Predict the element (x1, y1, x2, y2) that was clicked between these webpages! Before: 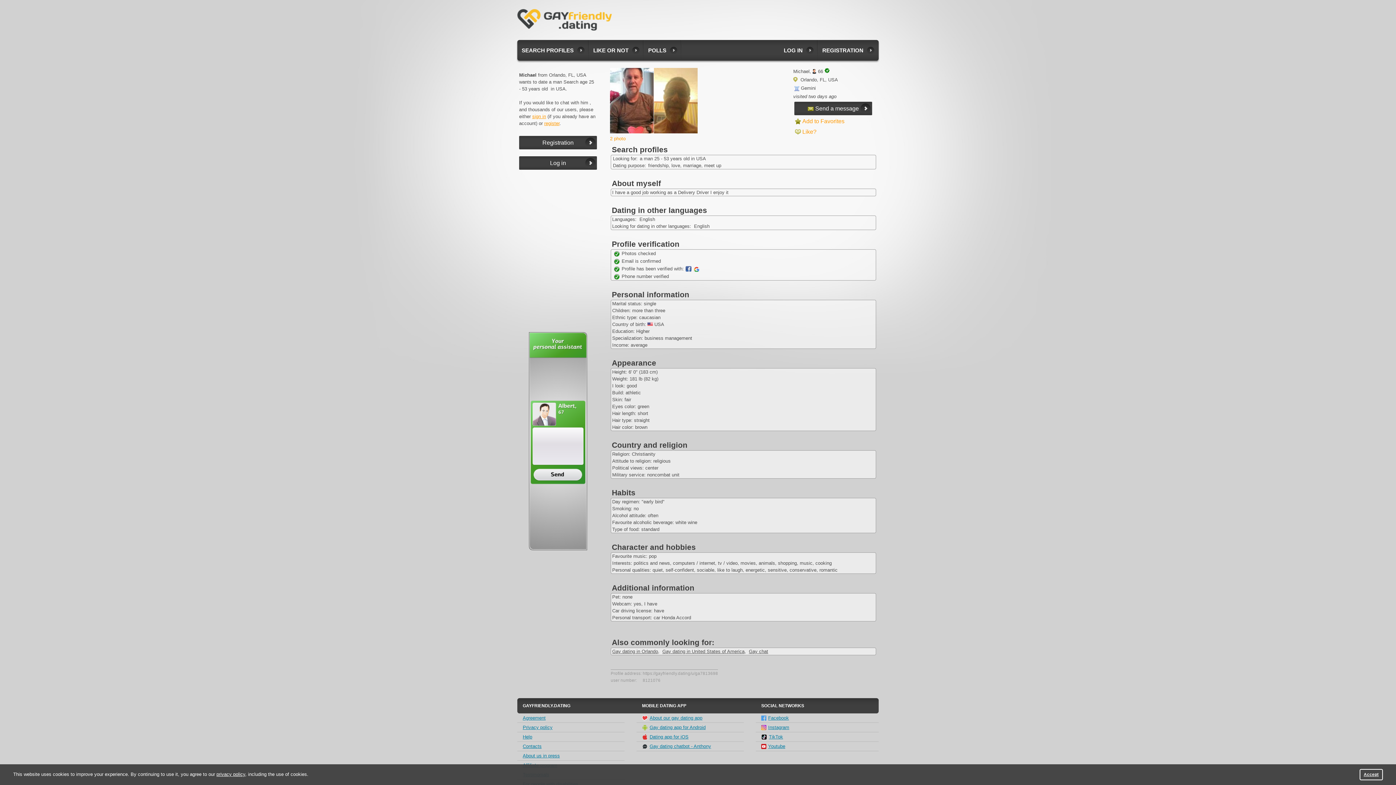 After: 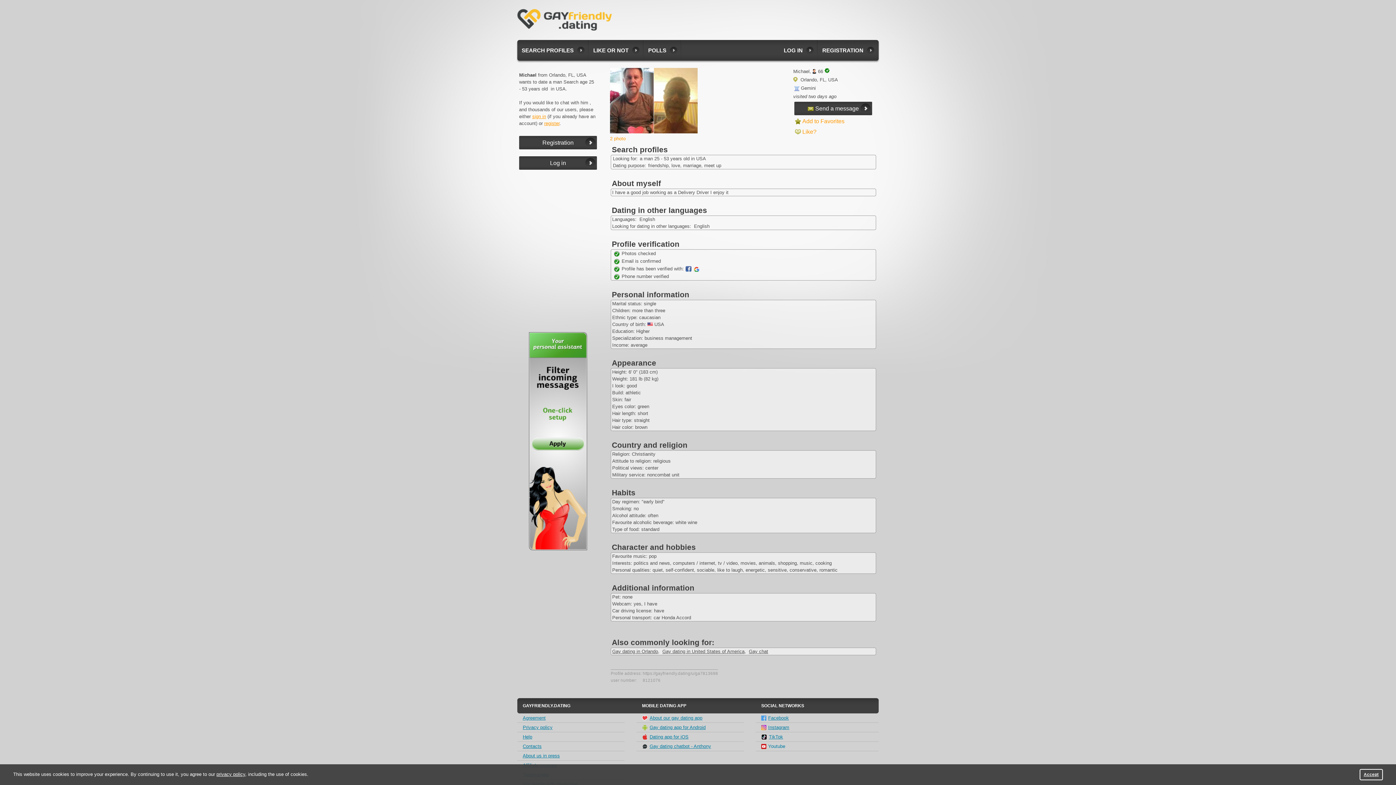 Action: bbox: (756, 743, 878, 750) label: Youtube